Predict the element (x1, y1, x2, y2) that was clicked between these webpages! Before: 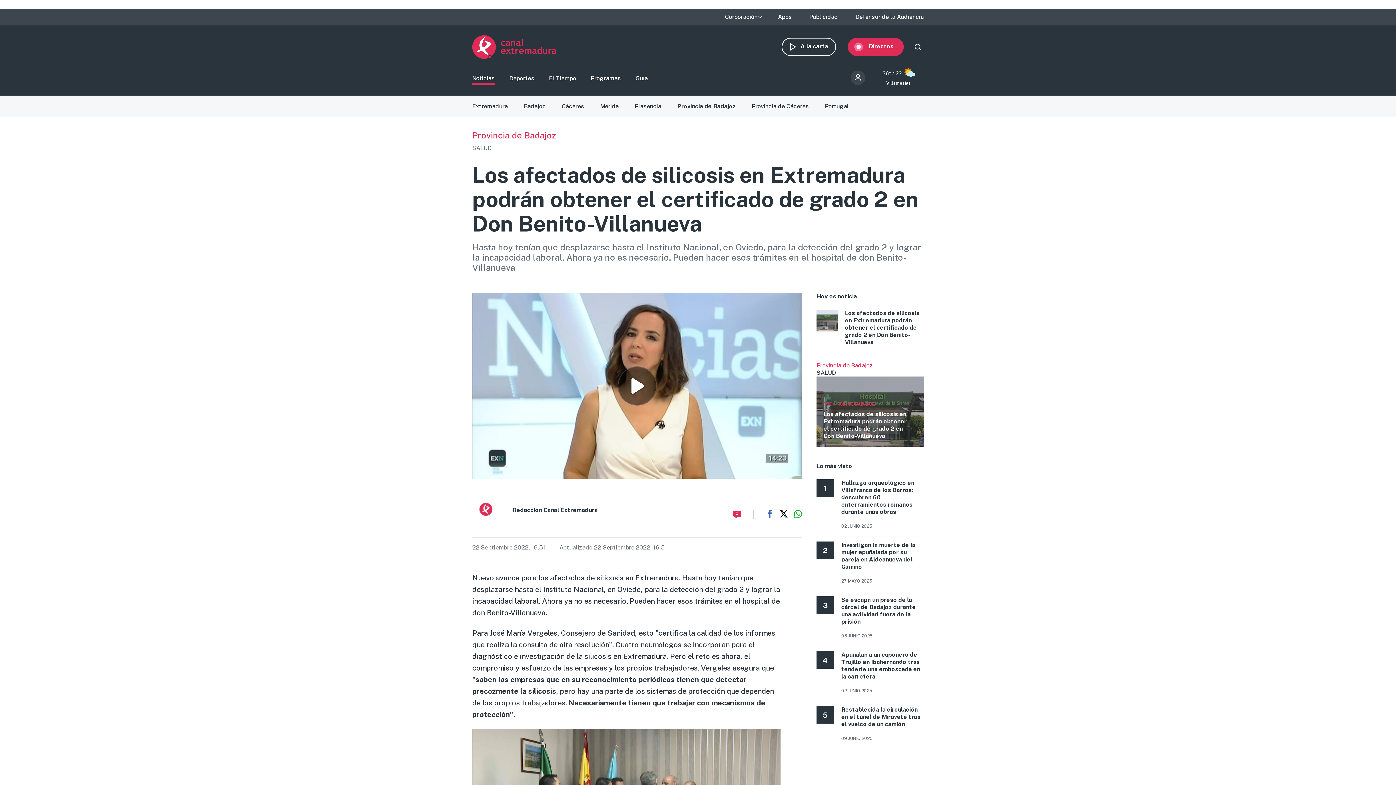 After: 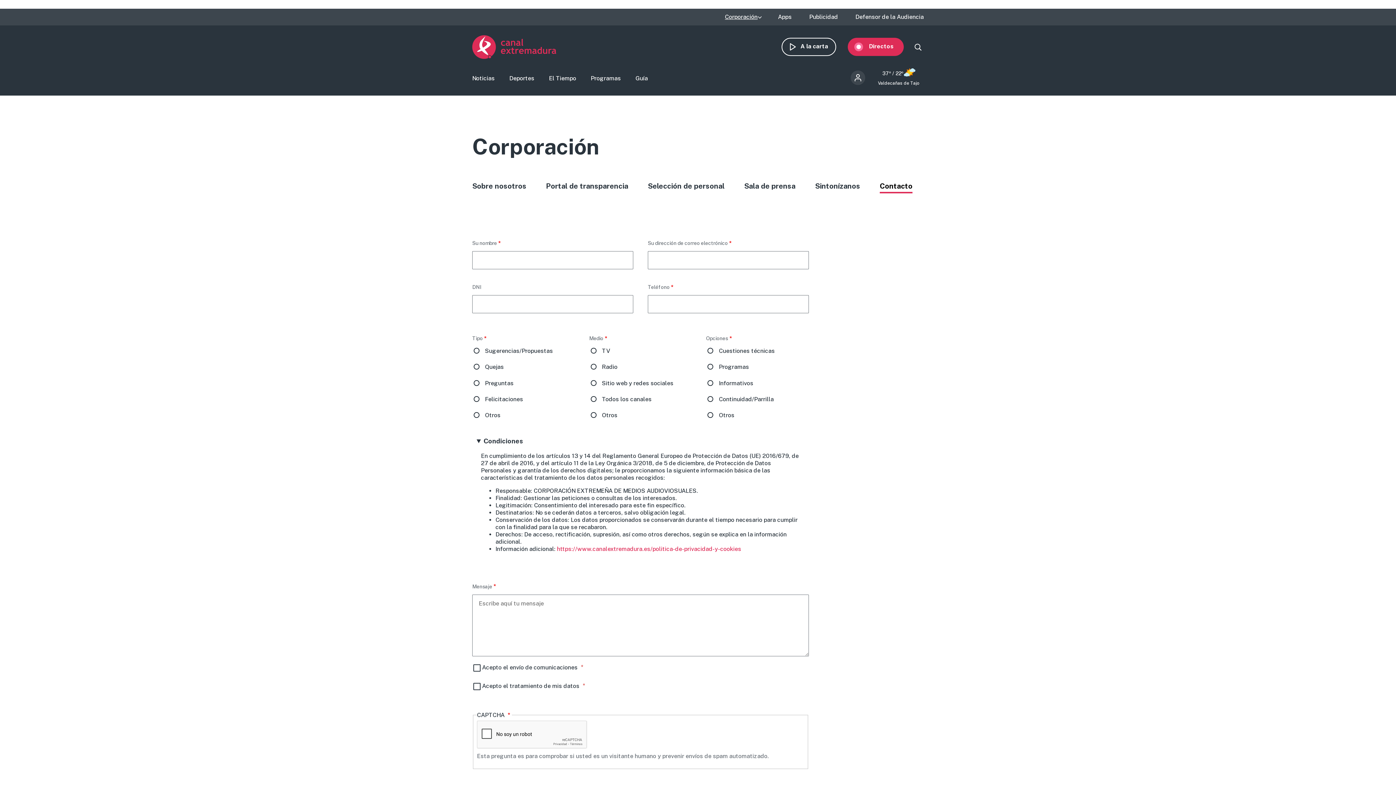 Action: label: Defensor de la Audiencia bbox: (855, 14, 924, 20)